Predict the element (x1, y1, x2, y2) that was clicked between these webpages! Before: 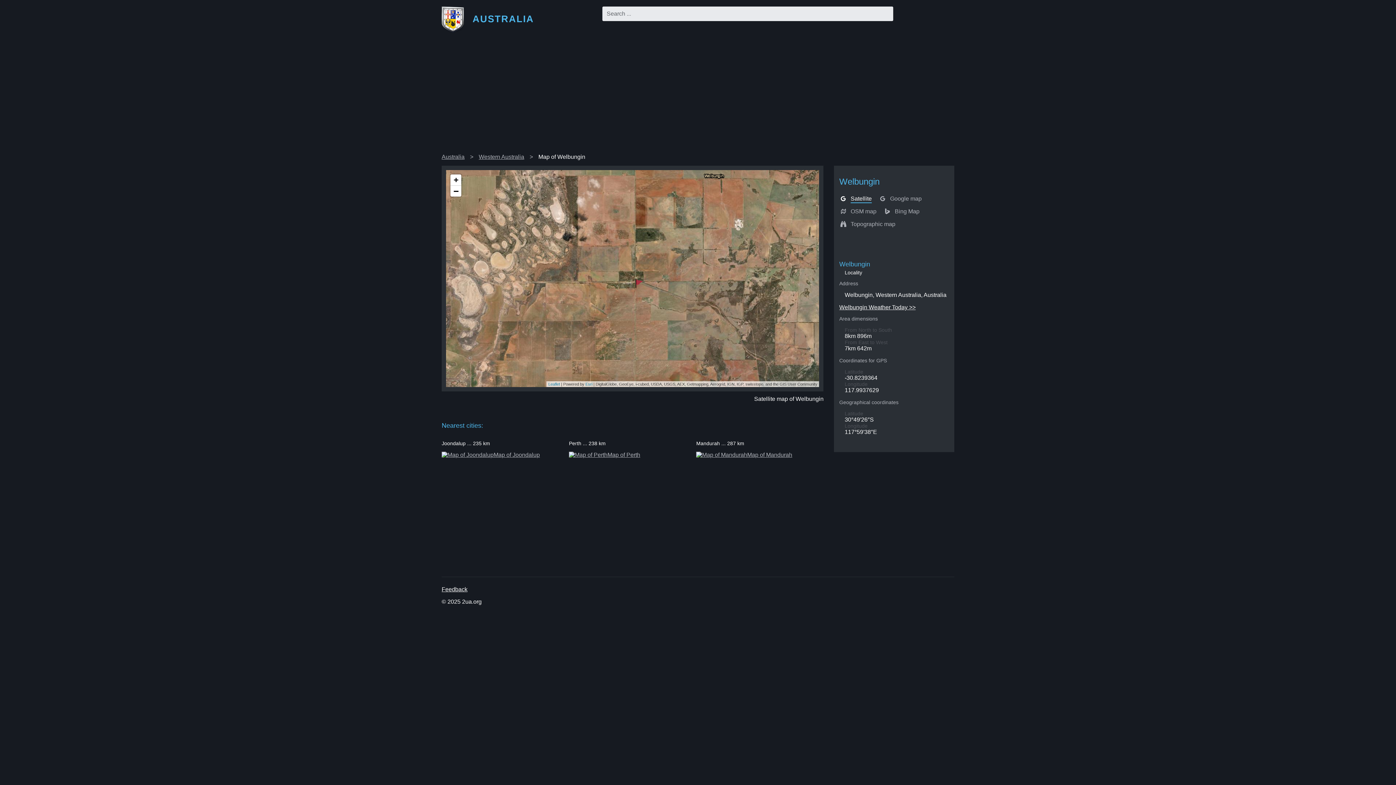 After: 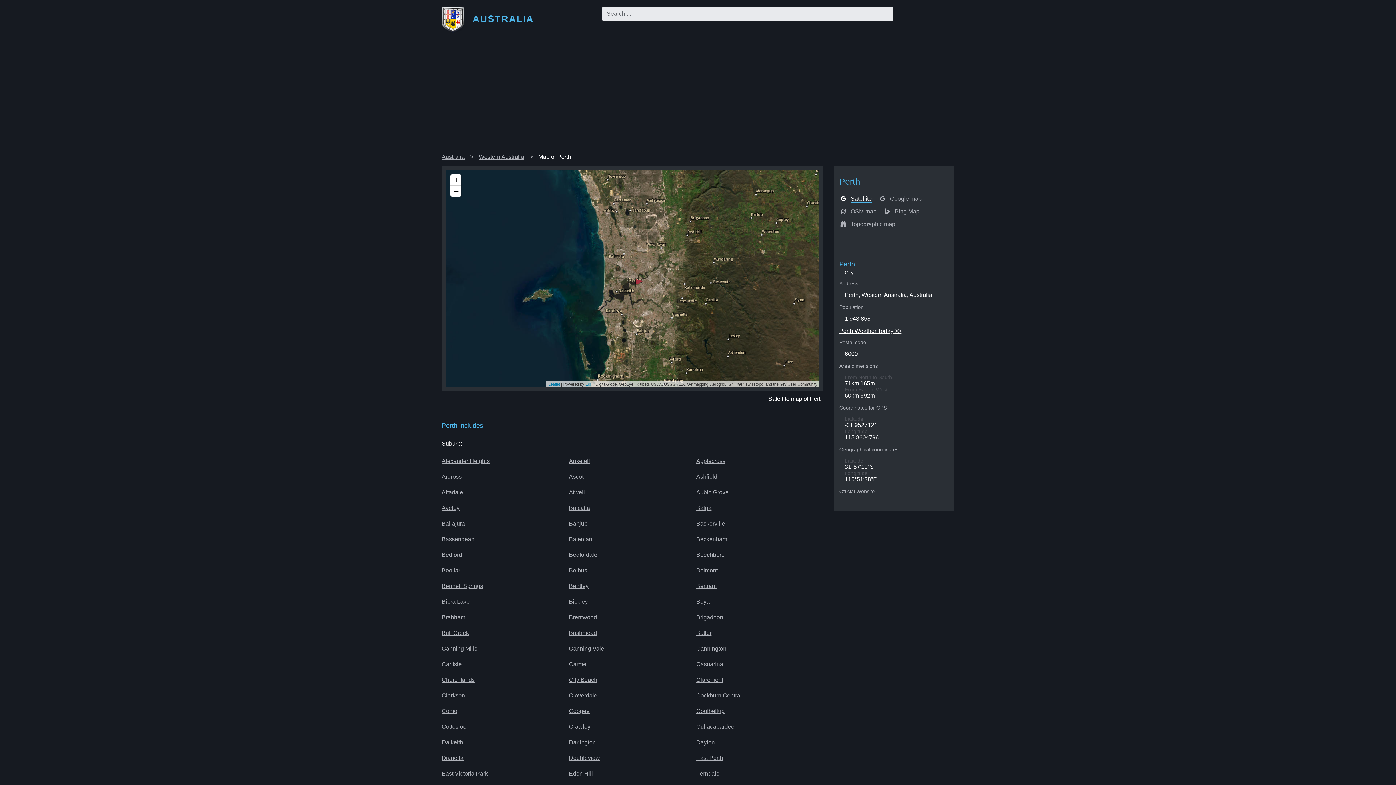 Action: bbox: (569, 452, 640, 458) label: Map of Perth